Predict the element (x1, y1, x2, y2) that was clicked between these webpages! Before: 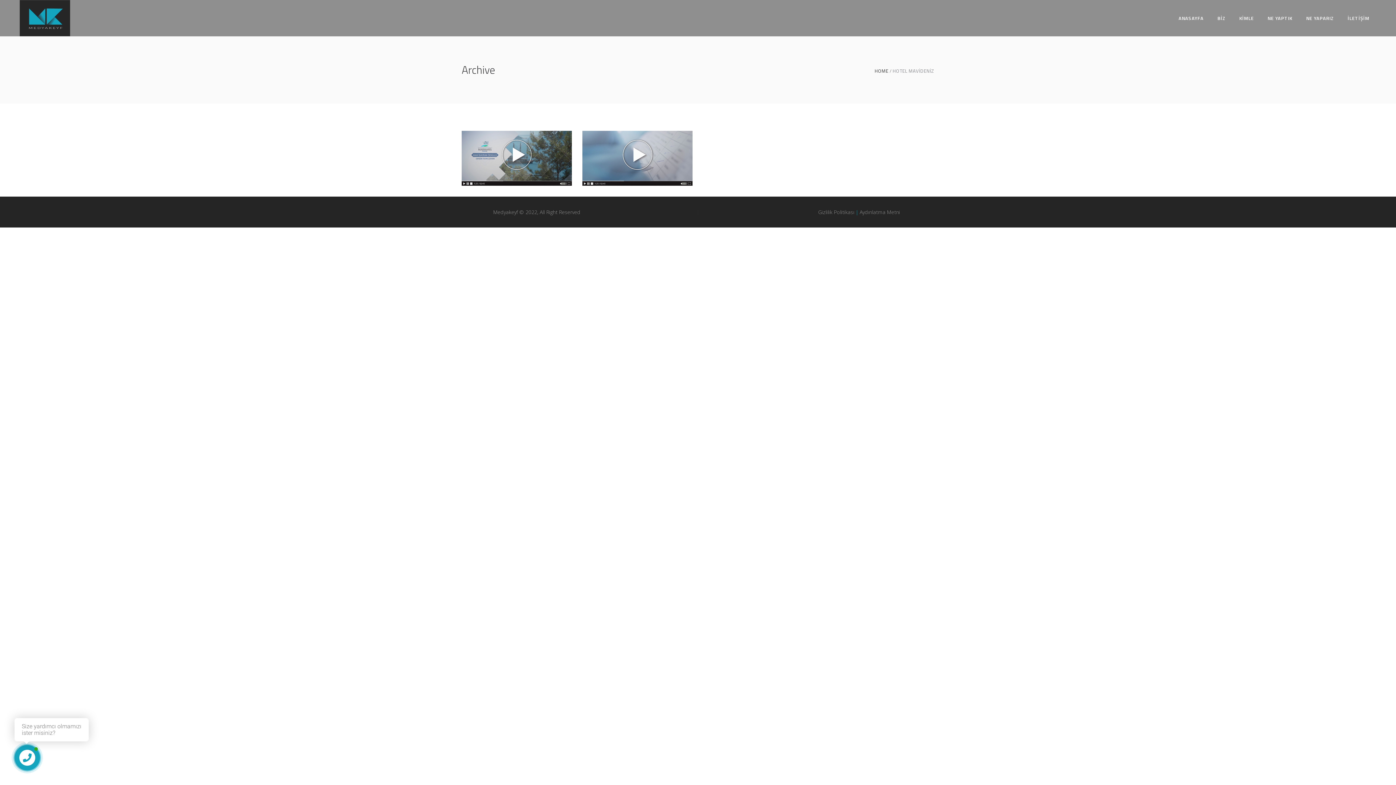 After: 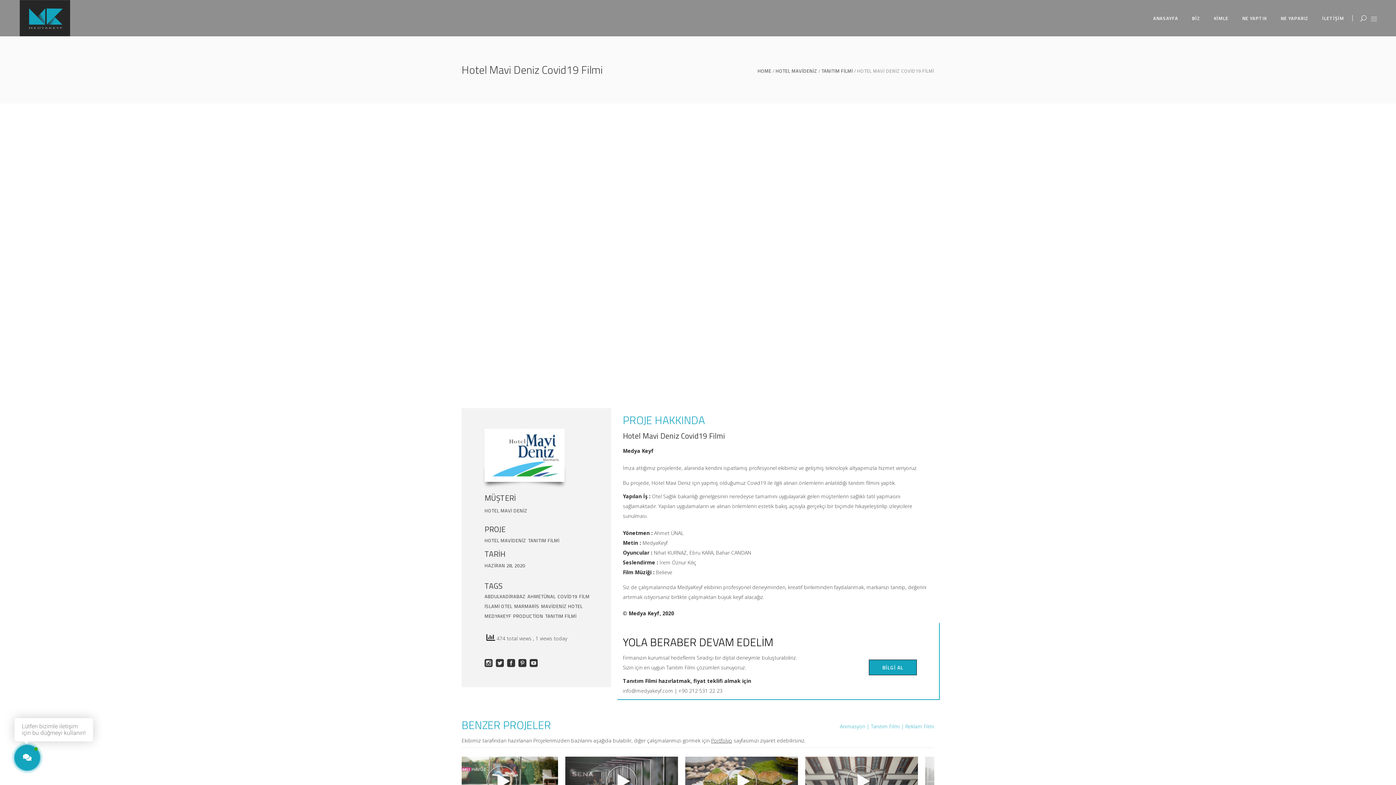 Action: bbox: (582, 130, 692, 185)